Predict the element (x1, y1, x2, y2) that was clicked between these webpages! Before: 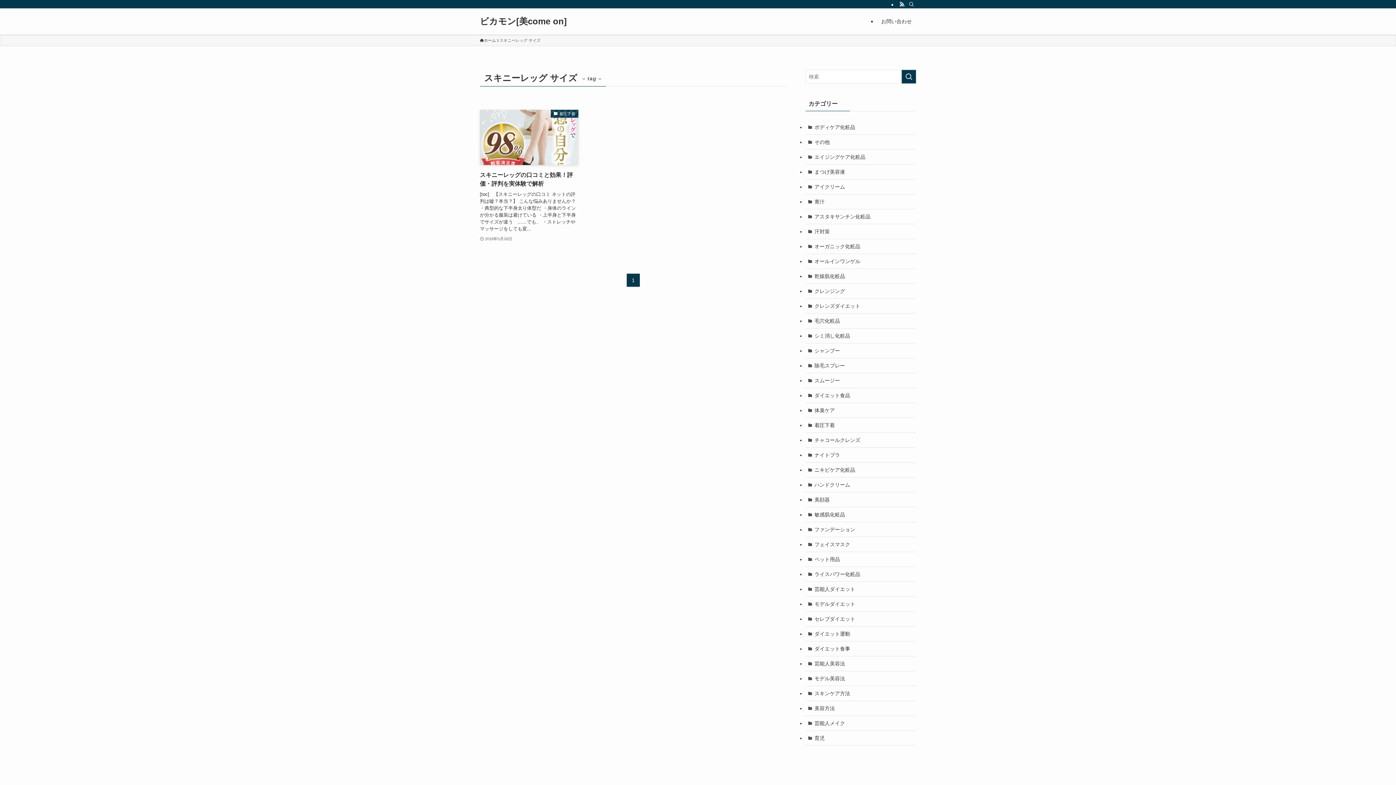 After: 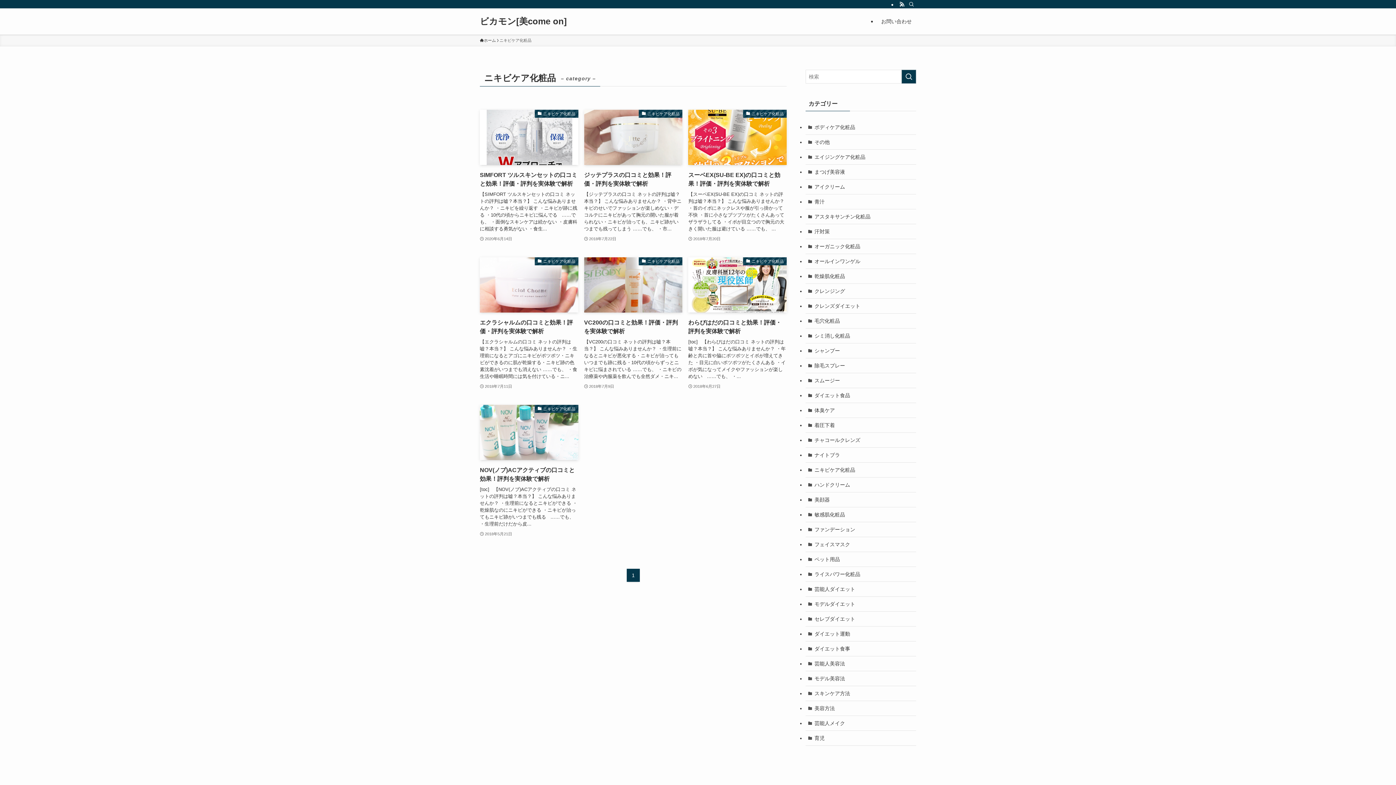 Action: bbox: (805, 462, 916, 477) label: ニキビケア化粧品